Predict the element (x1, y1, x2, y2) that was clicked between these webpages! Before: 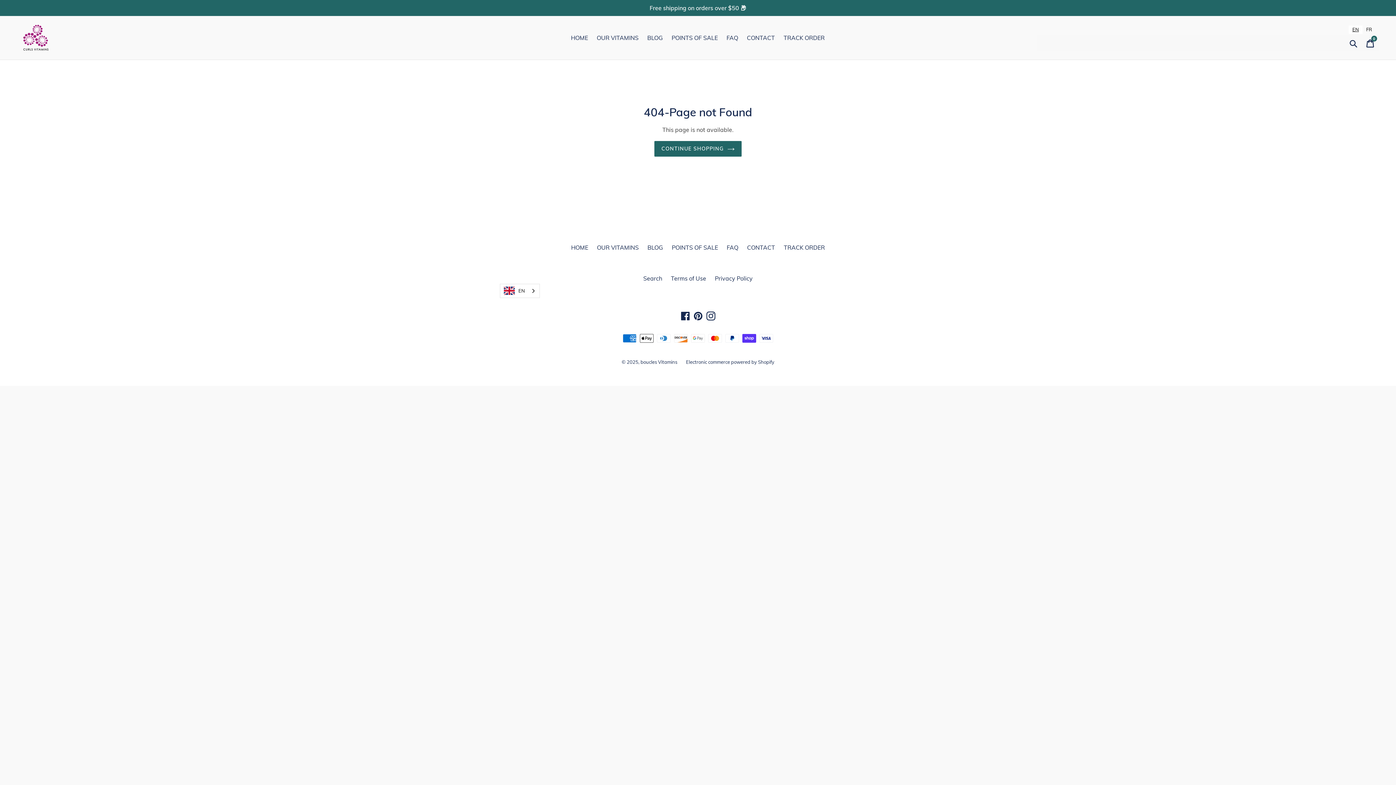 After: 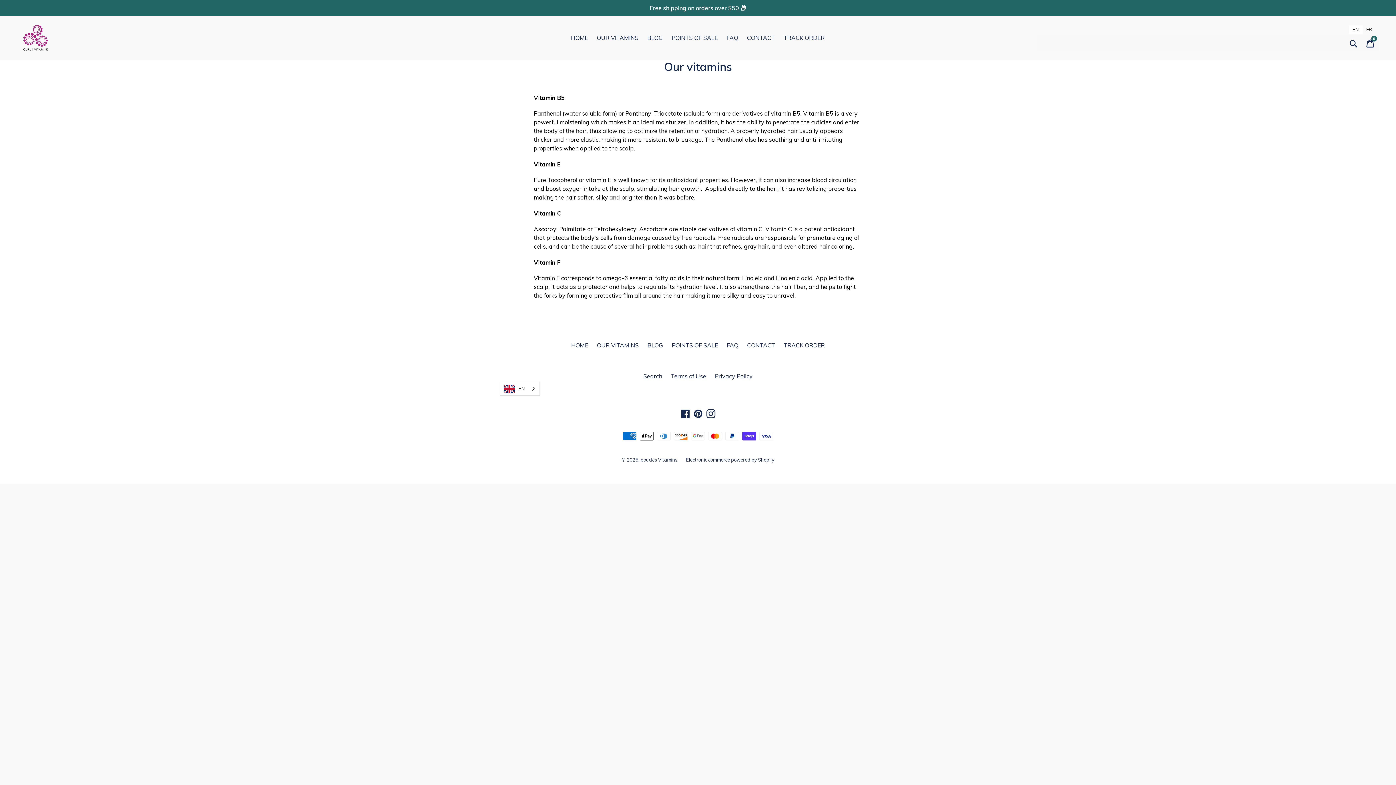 Action: label: OUR VITAMINS bbox: (597, 243, 638, 251)